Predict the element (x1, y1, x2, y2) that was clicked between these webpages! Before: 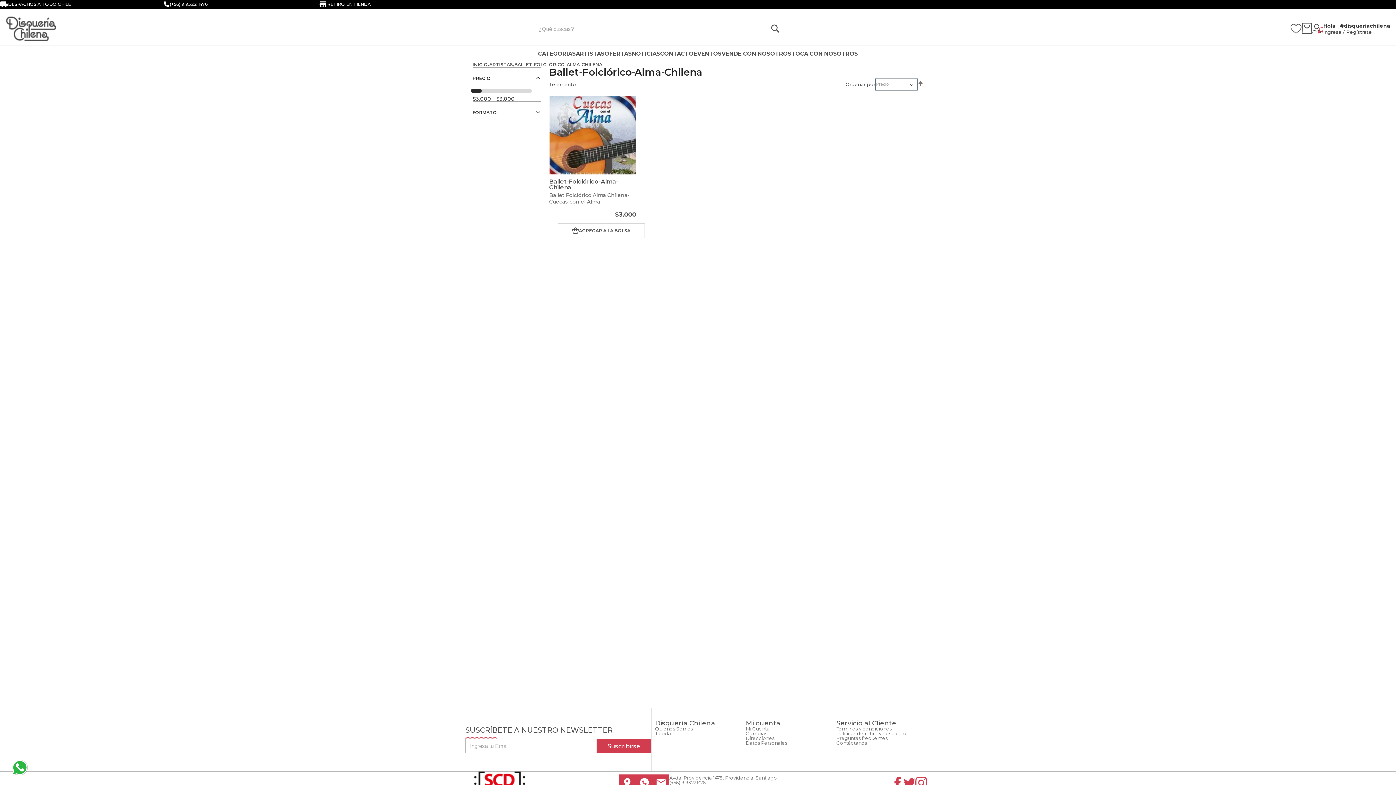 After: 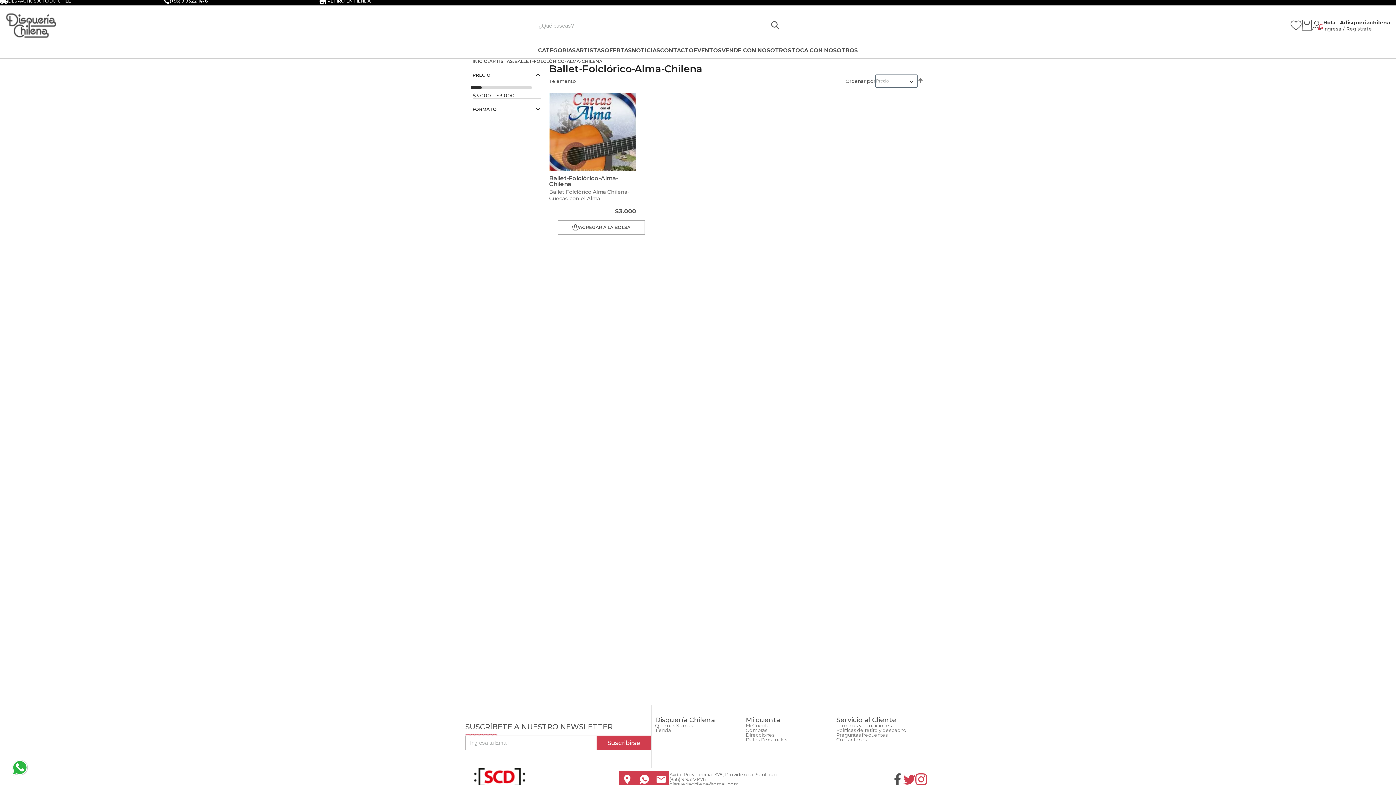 Action: bbox: (891, 777, 903, 789)